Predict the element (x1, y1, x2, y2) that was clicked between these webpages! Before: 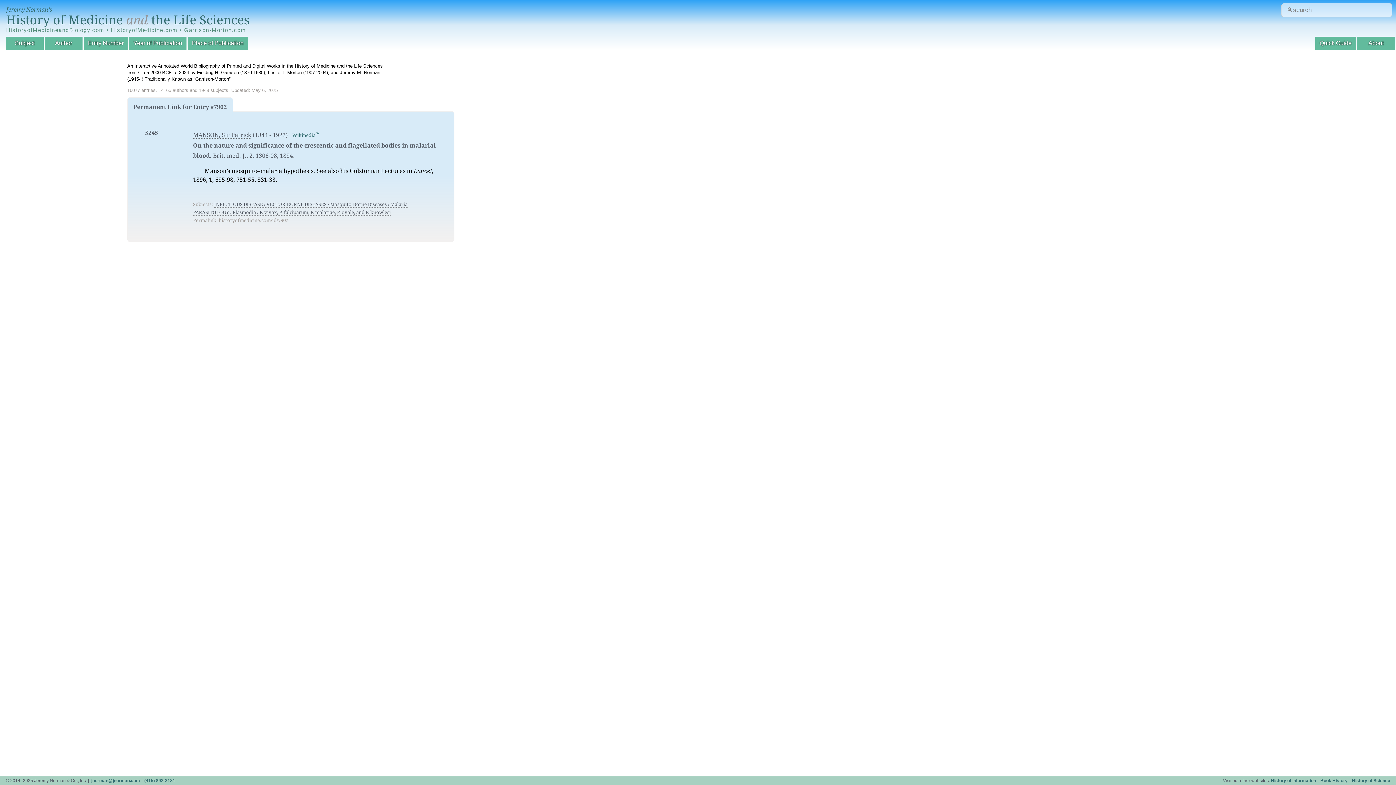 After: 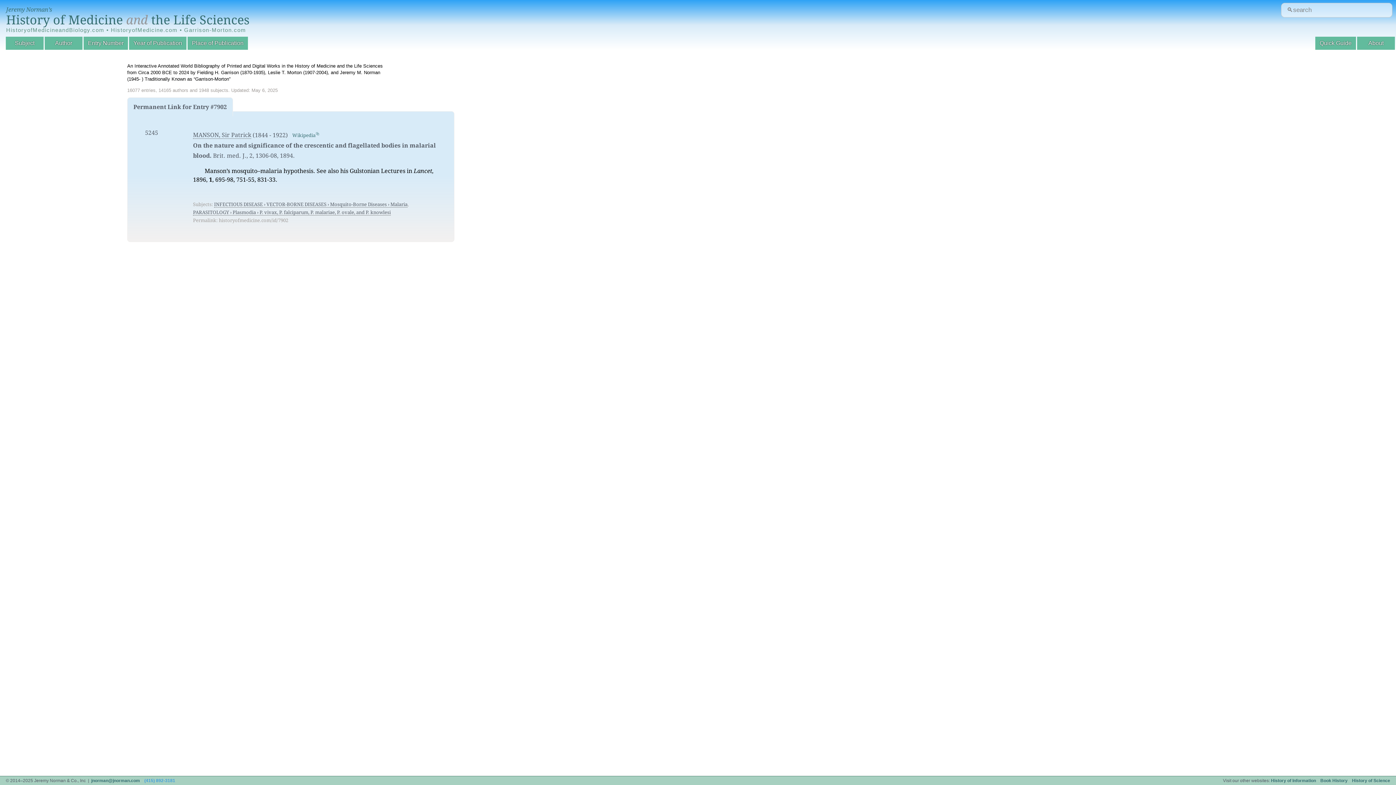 Action: label: (415) 892-3181 bbox: (144, 778, 175, 783)